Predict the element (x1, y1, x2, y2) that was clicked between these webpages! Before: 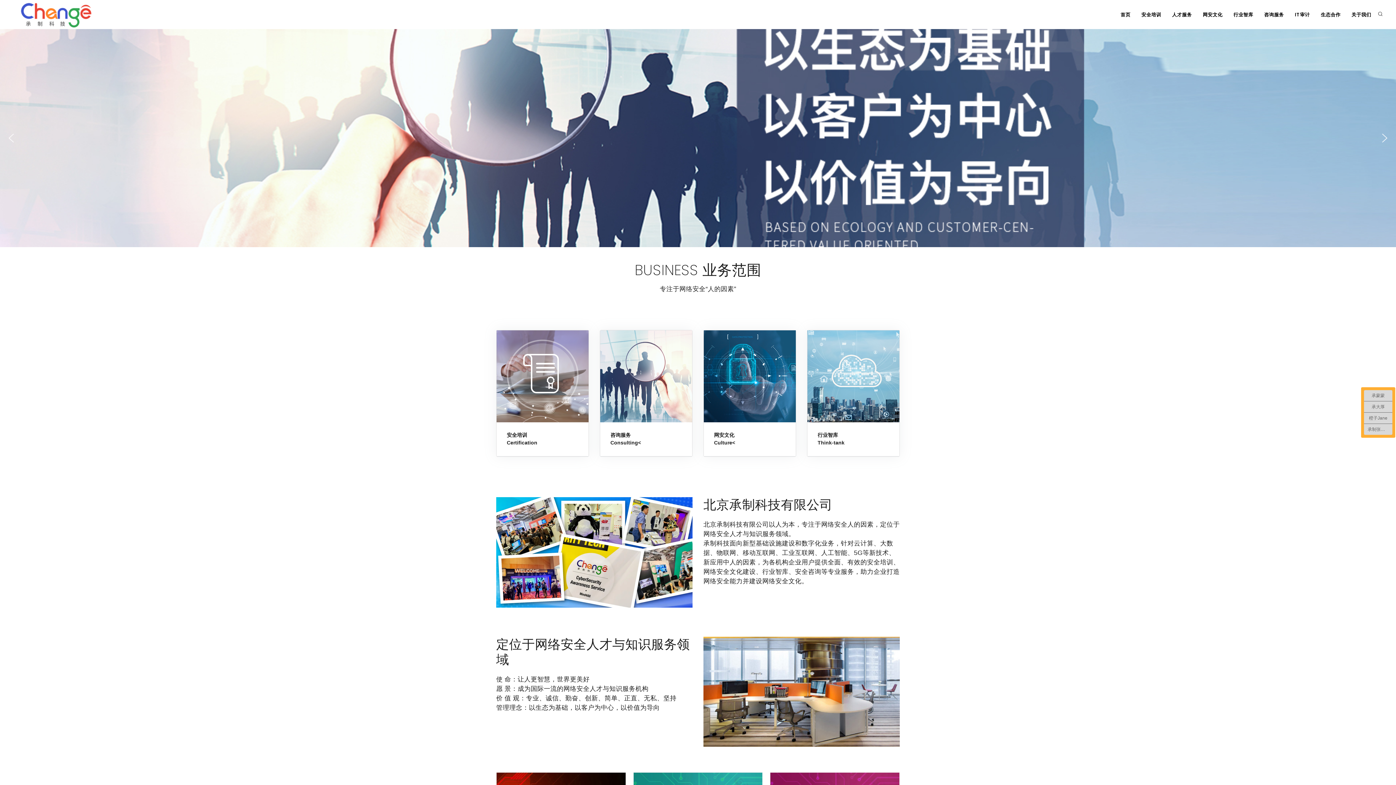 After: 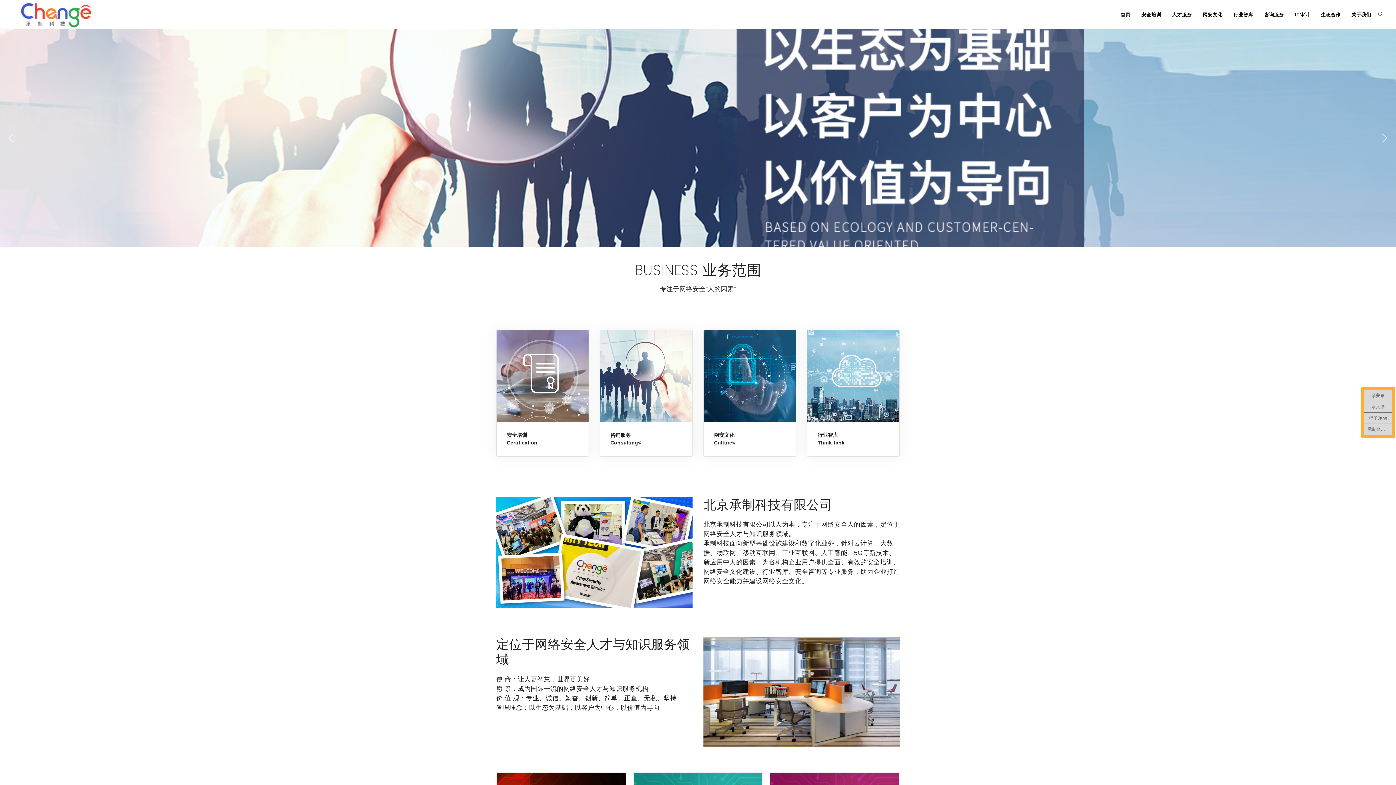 Action: bbox: (10, 13, 98, 34)